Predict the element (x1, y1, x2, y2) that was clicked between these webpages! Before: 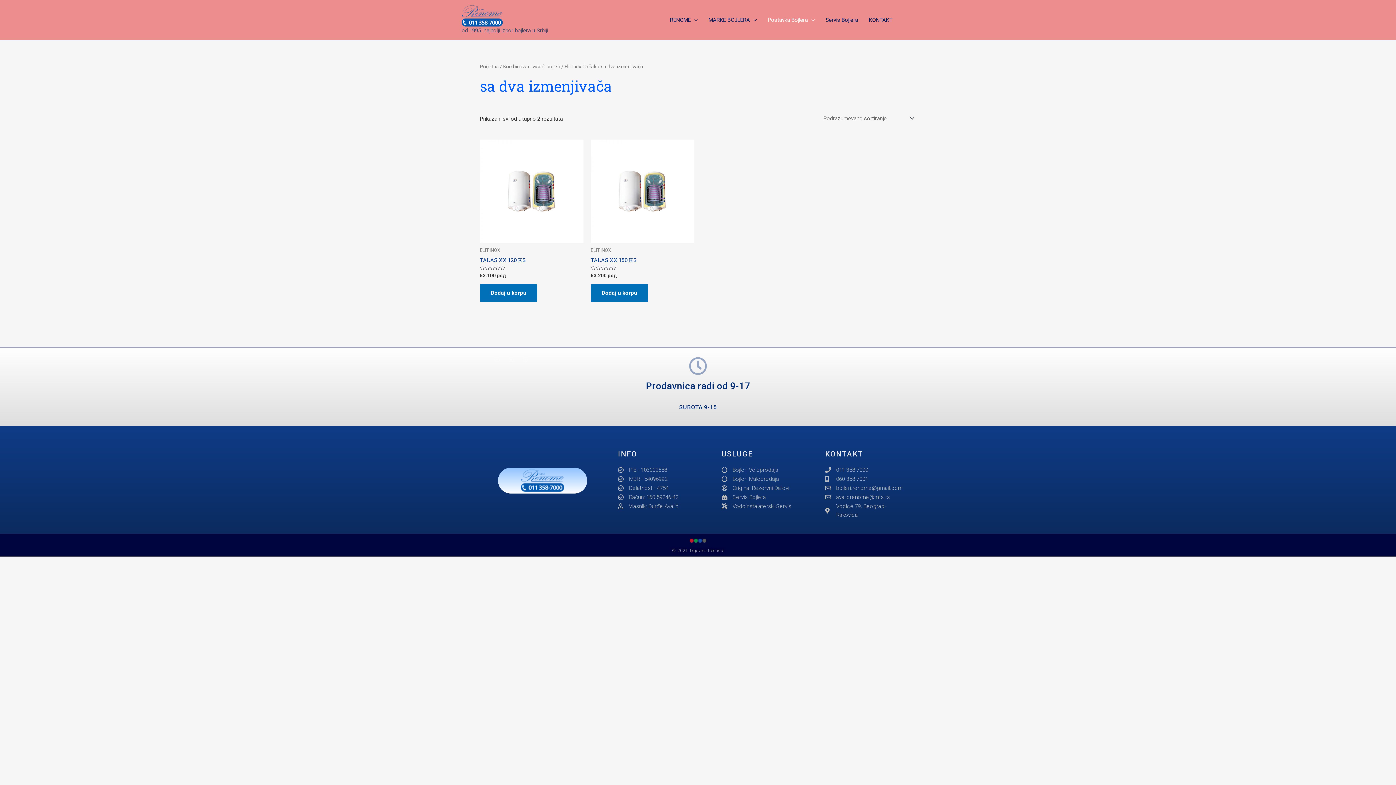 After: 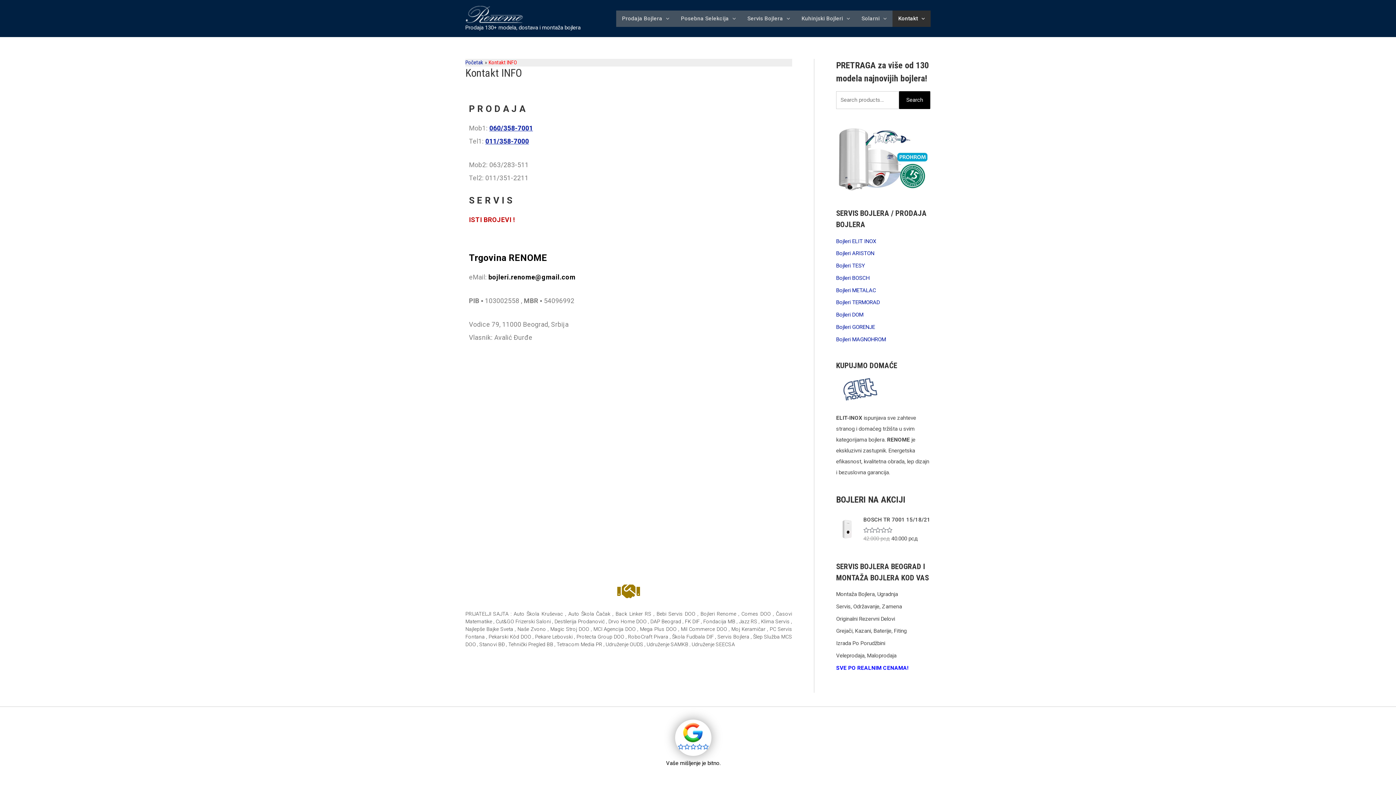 Action: bbox: (863, 12, 898, 28) label: KONTAKT